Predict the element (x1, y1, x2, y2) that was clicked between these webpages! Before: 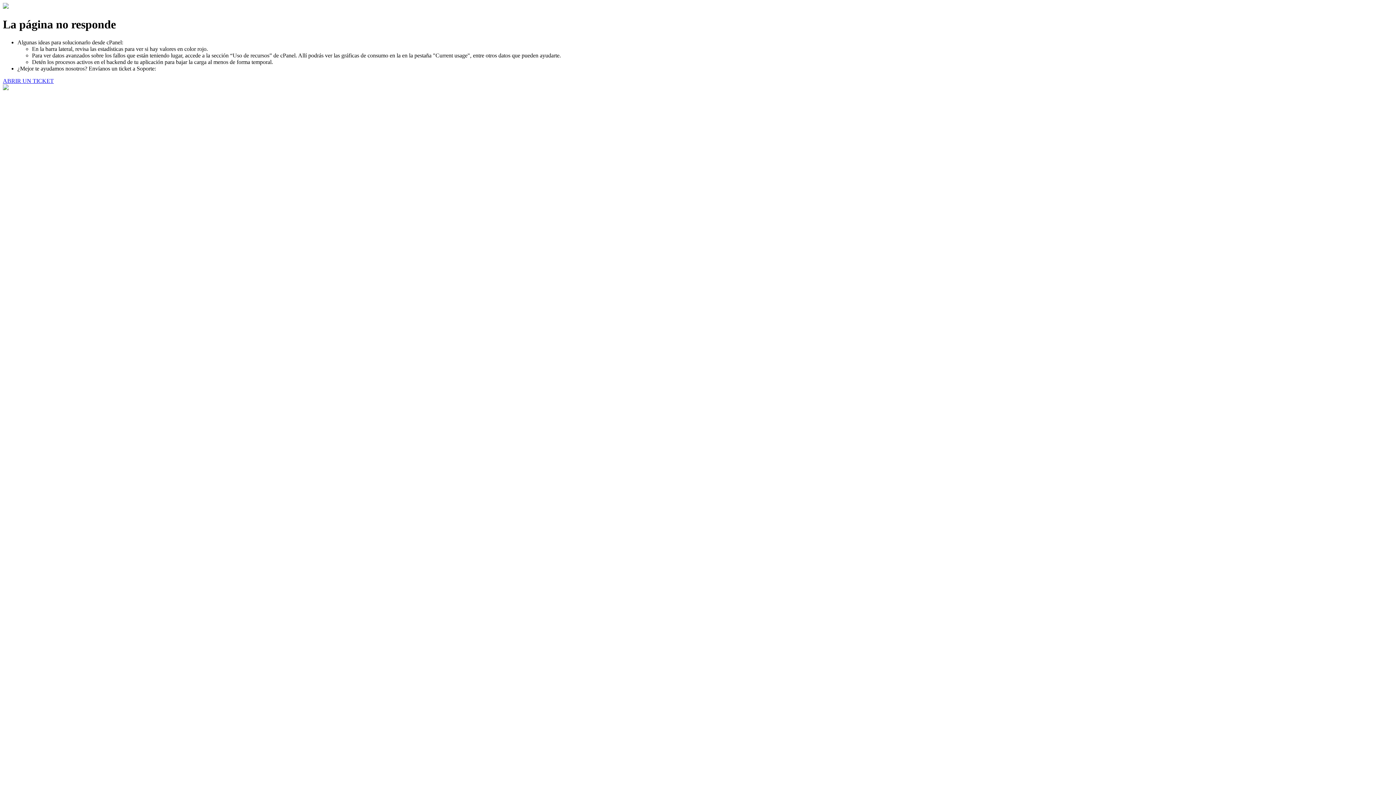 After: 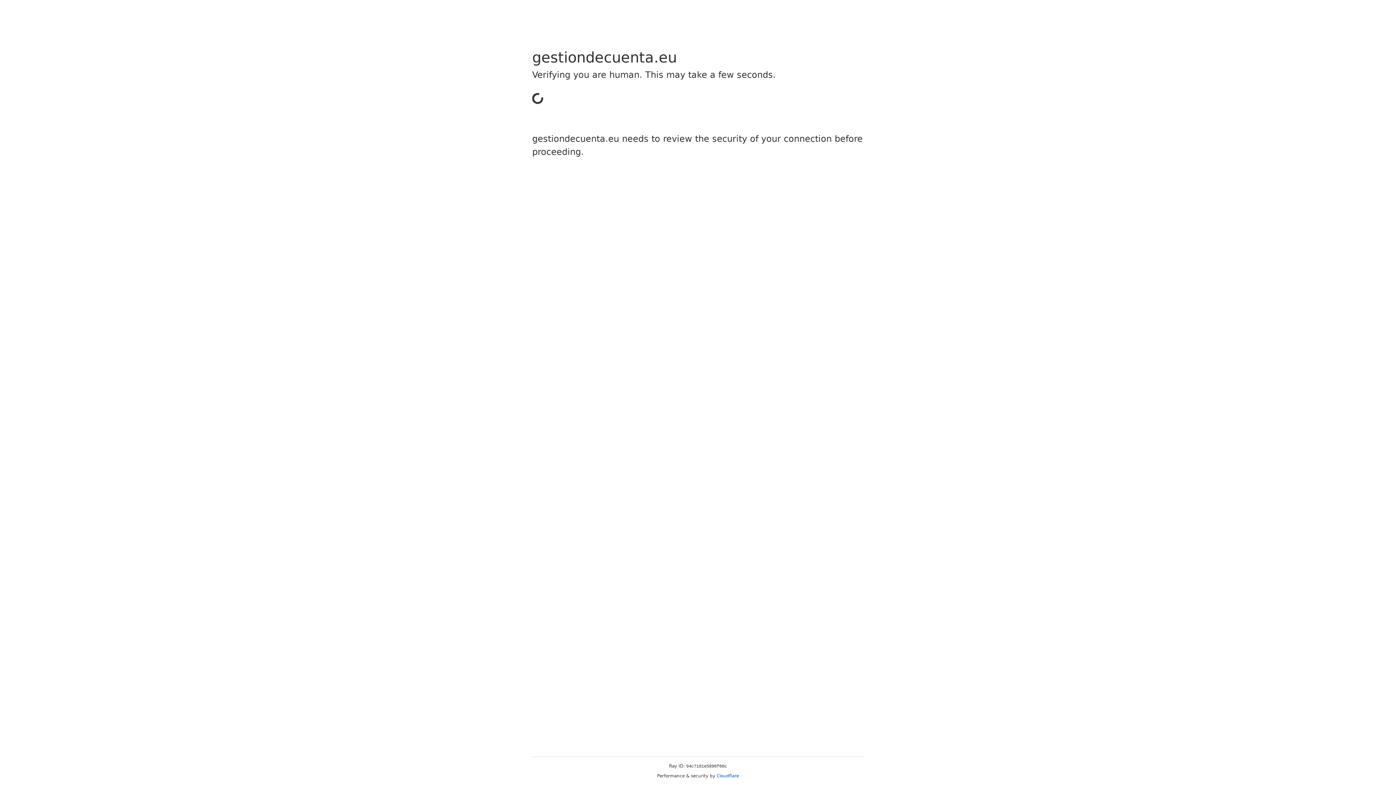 Action: bbox: (2, 77, 53, 83) label: ABRIR UN TICKET